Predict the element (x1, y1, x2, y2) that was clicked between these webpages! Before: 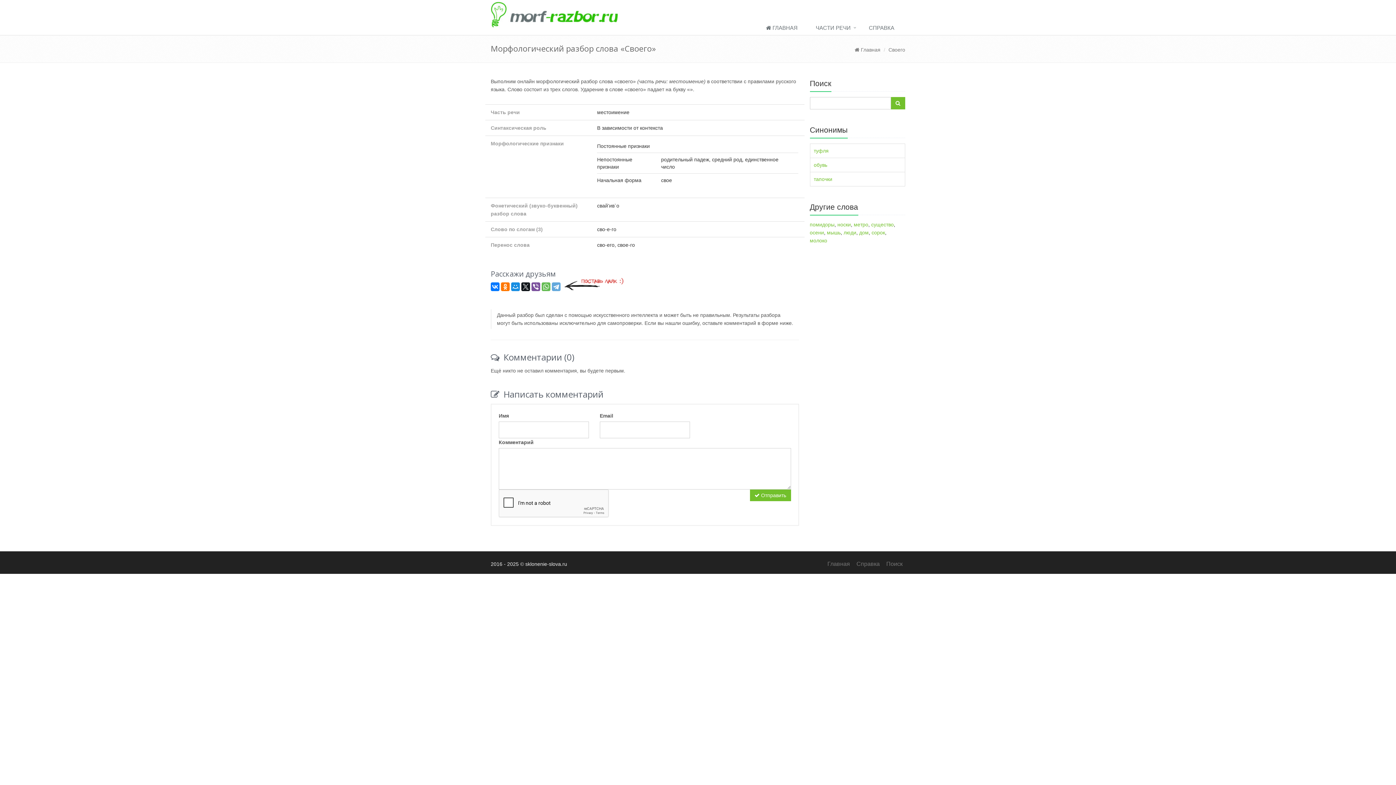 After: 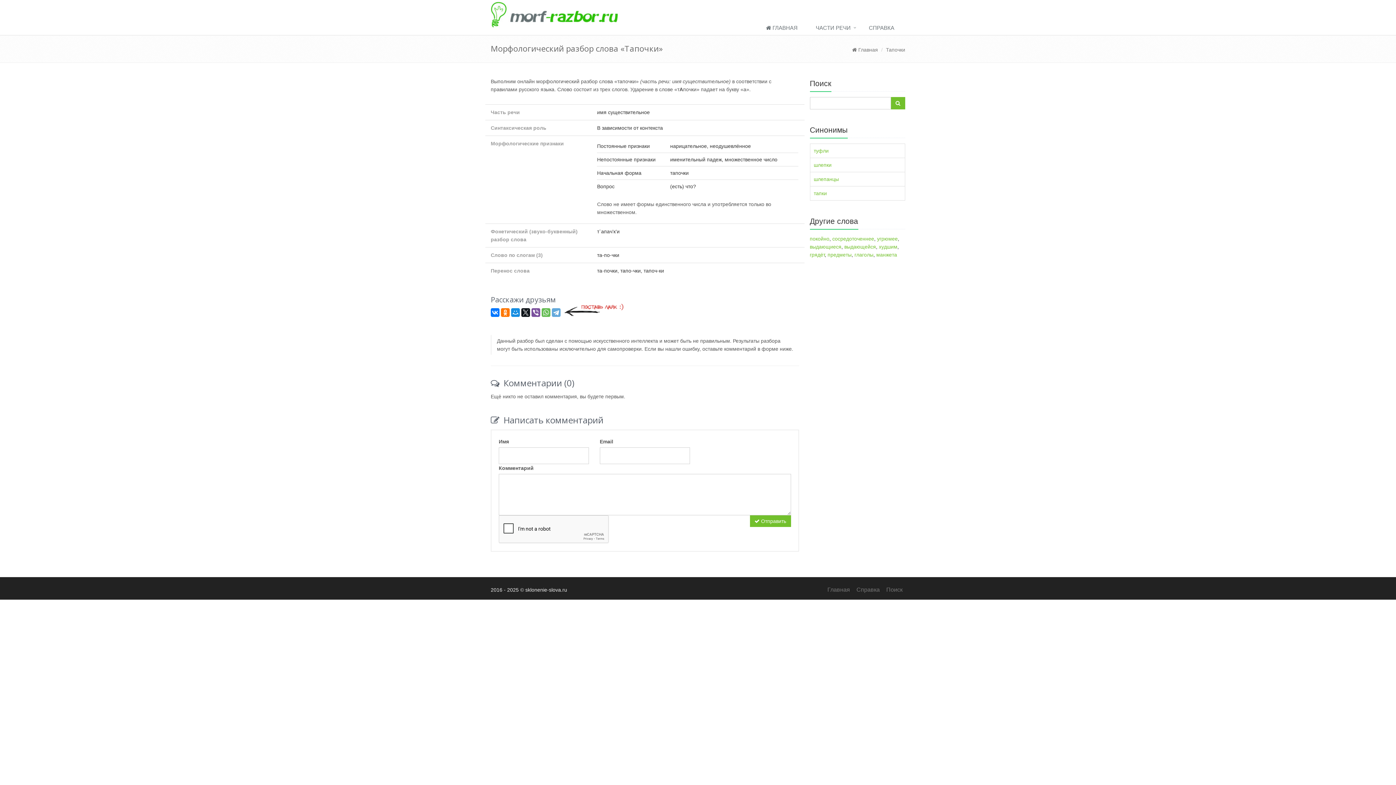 Action: bbox: (810, 172, 905, 186) label: тапочки